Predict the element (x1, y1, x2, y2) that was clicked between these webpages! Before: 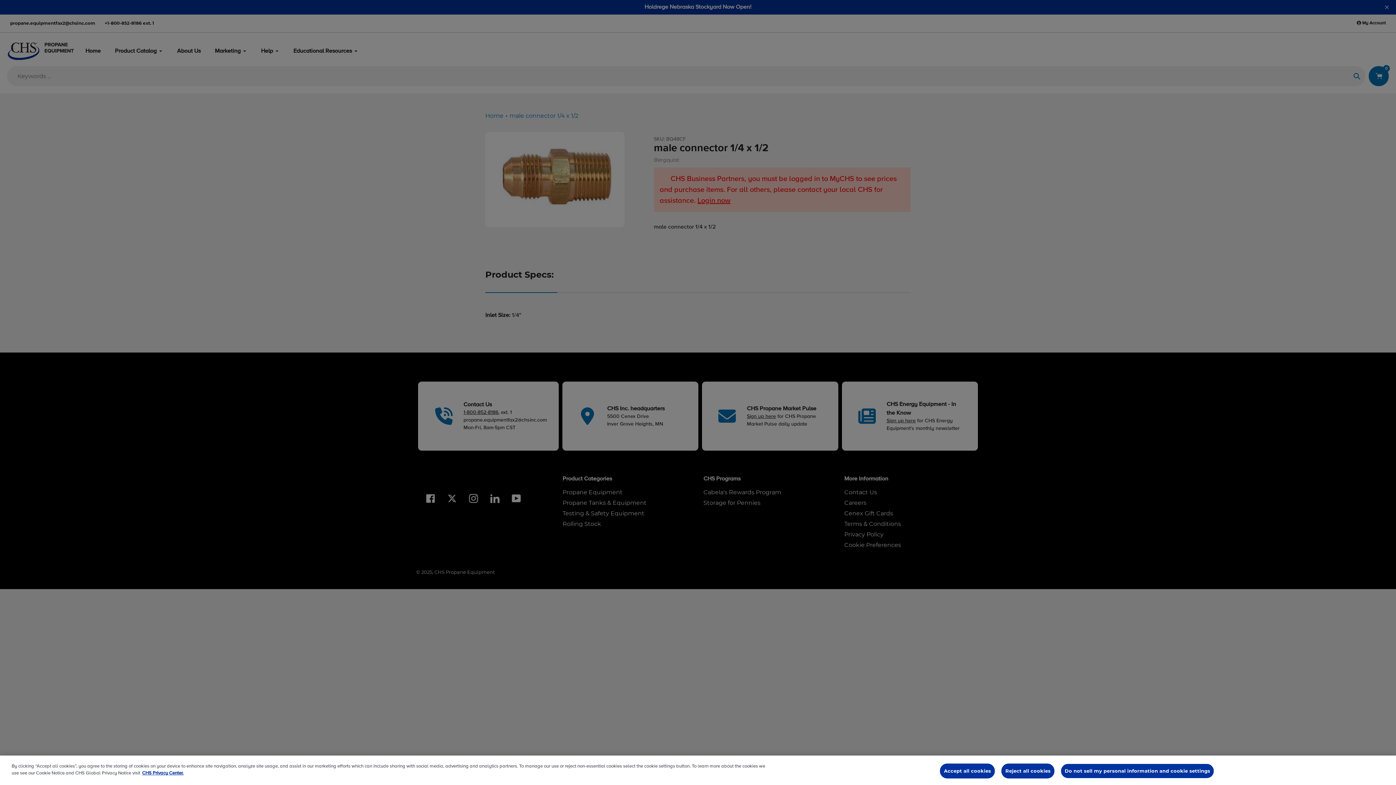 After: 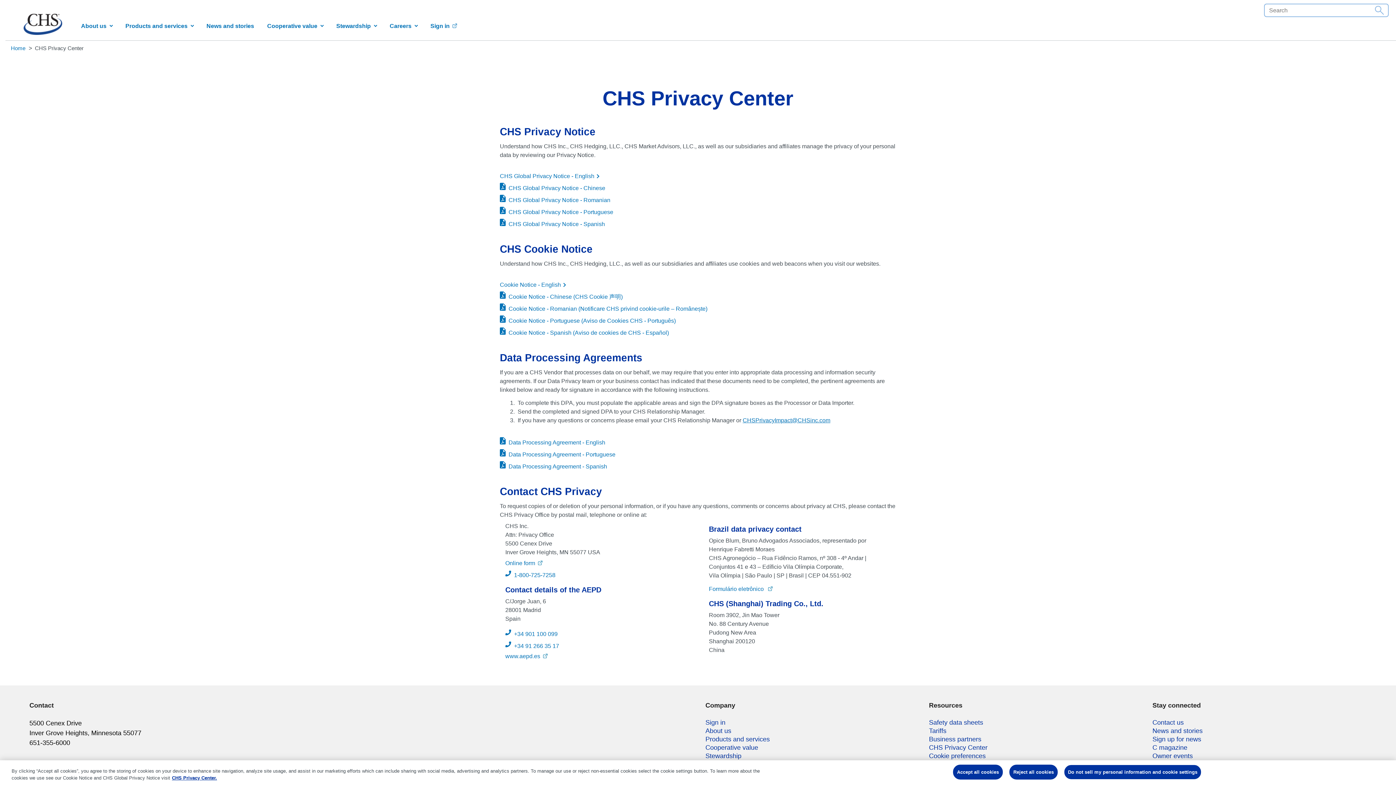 Action: label: More information about your privacy bbox: (142, 771, 183, 776)